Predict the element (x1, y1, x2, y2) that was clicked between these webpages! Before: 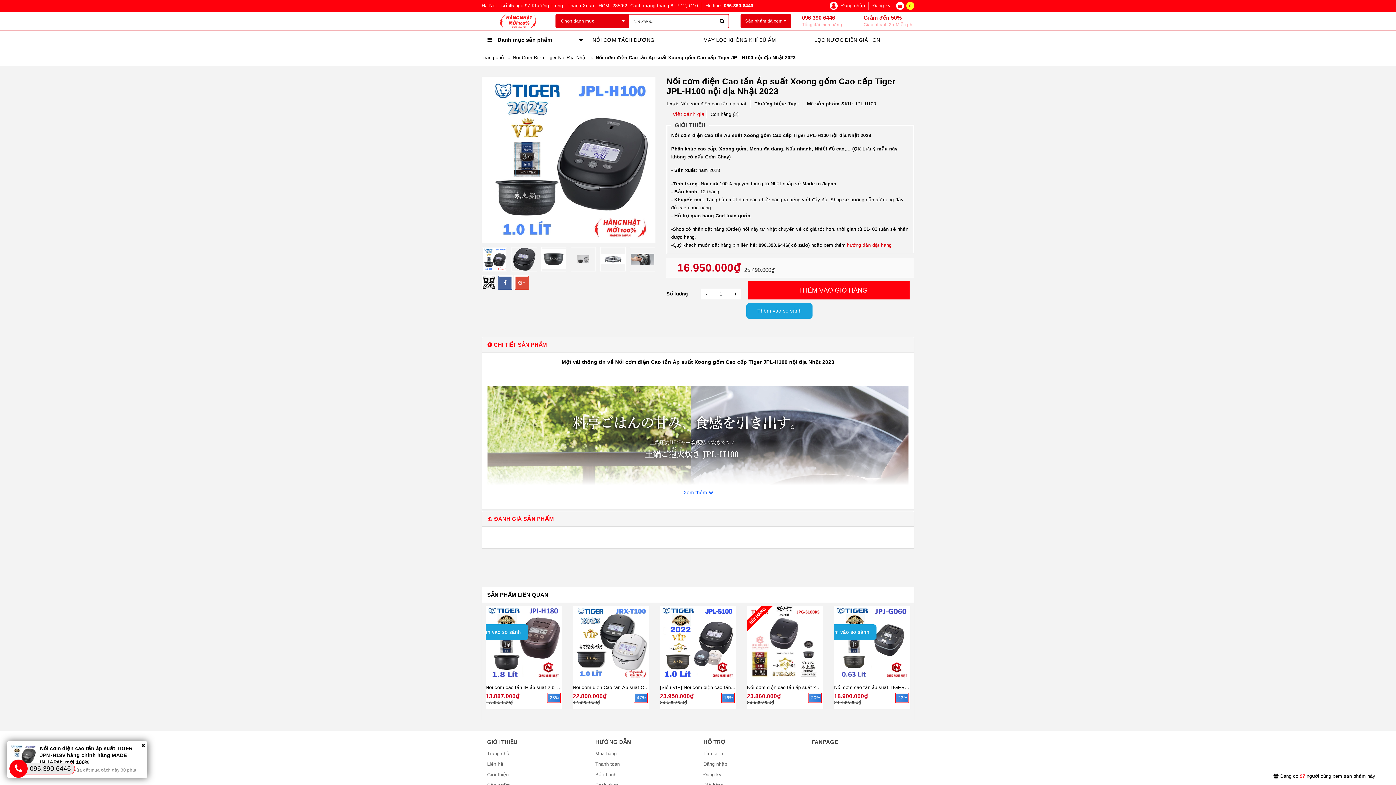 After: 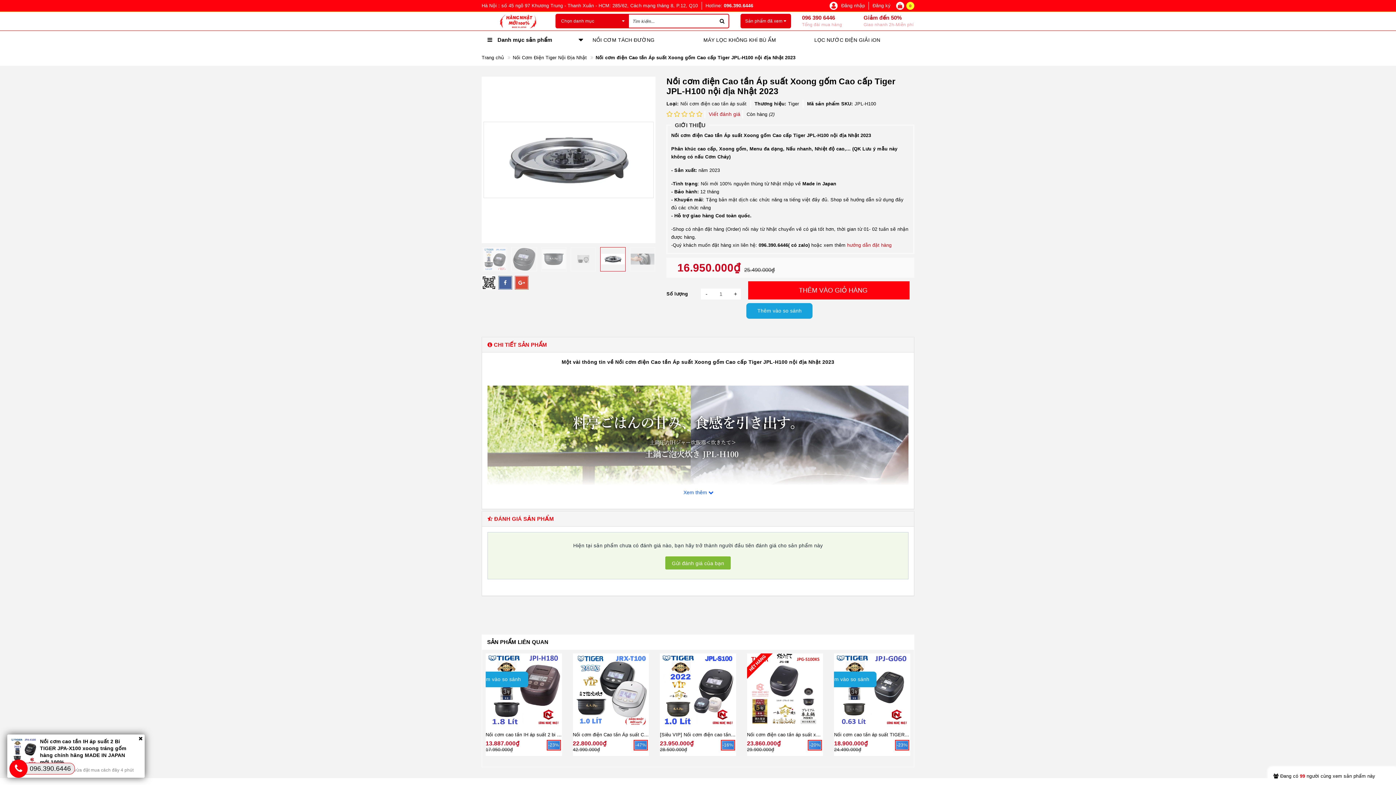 Action: bbox: (600, 247, 625, 271)